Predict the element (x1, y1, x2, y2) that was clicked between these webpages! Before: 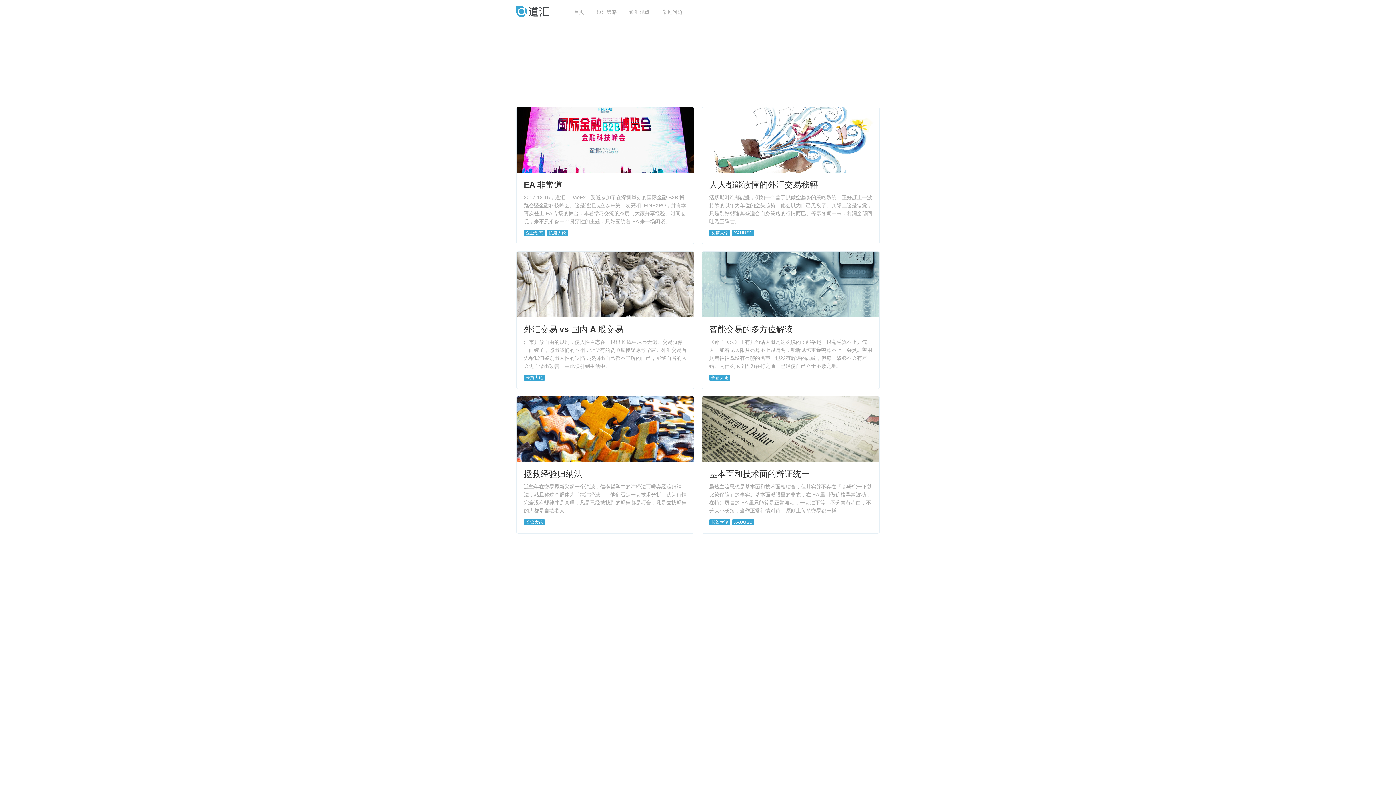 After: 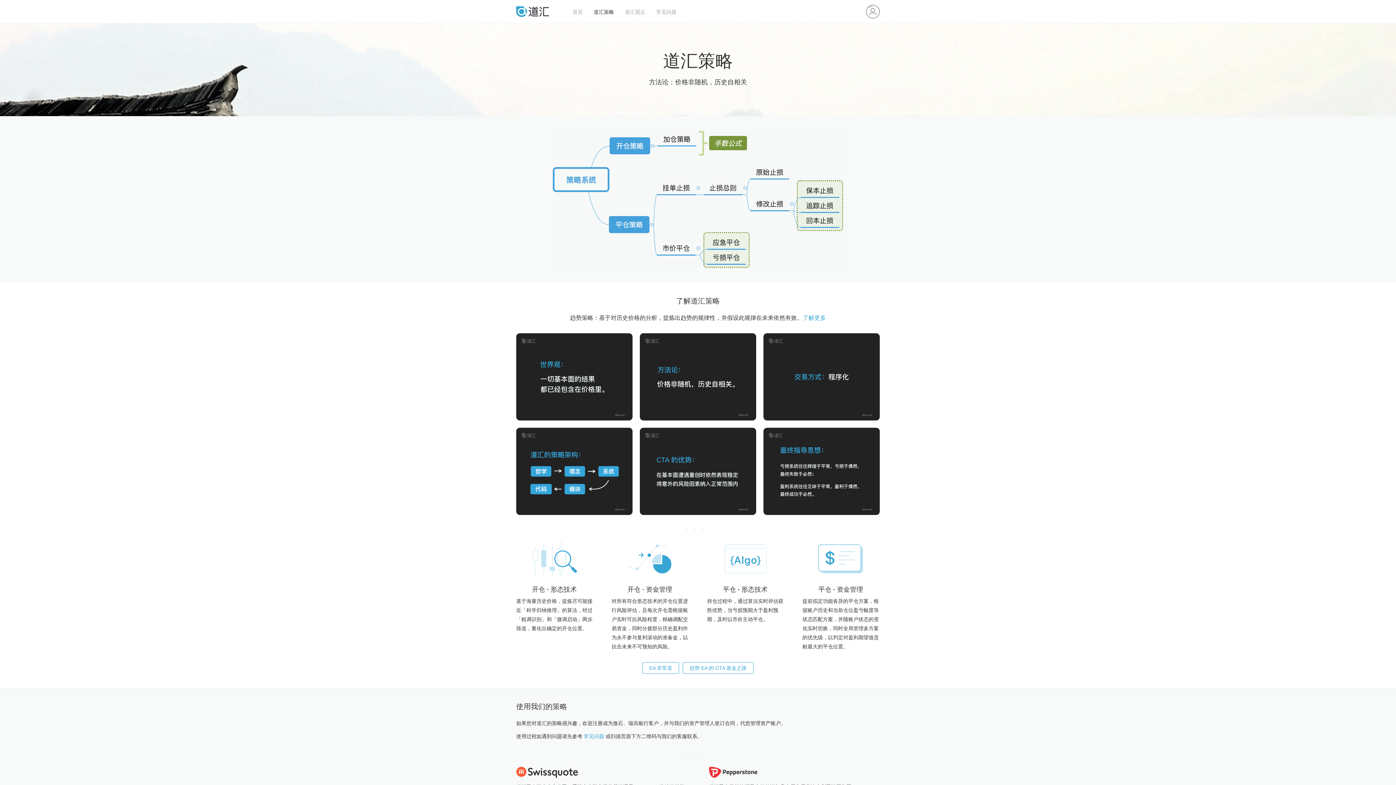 Action: label: 道汇策略 bbox: (596, 9, 617, 14)